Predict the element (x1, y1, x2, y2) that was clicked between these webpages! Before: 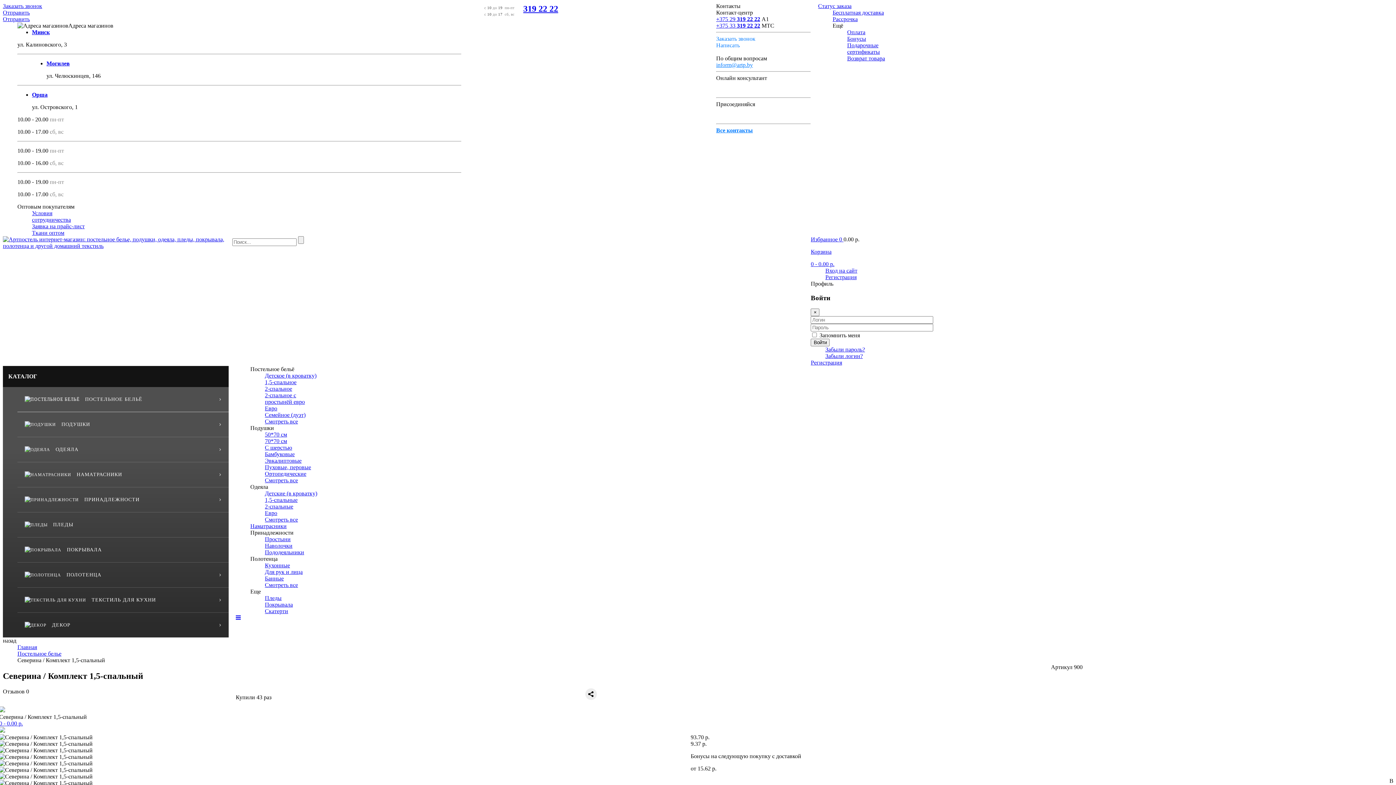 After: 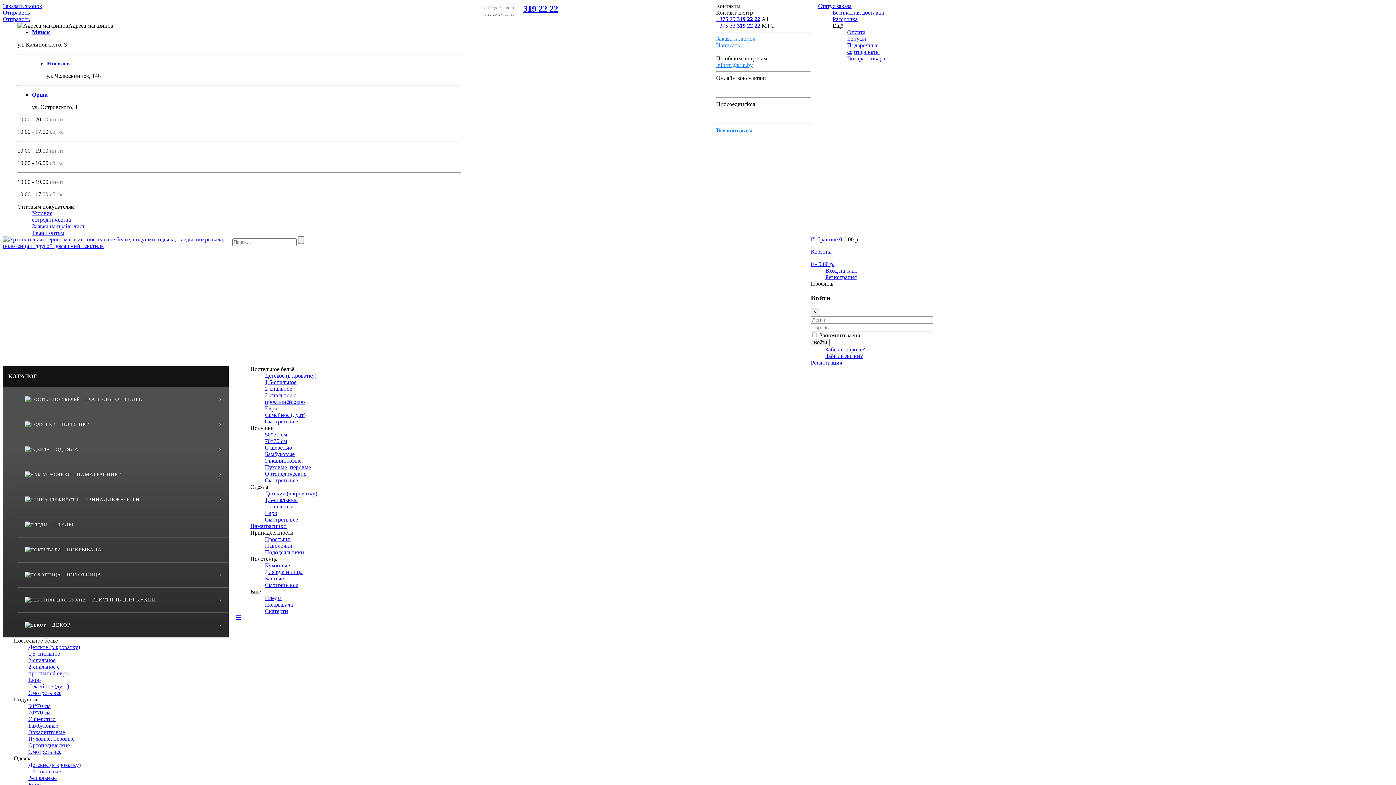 Action: bbox: (264, 392, 304, 405) label: 2-спальное с простынёй евро